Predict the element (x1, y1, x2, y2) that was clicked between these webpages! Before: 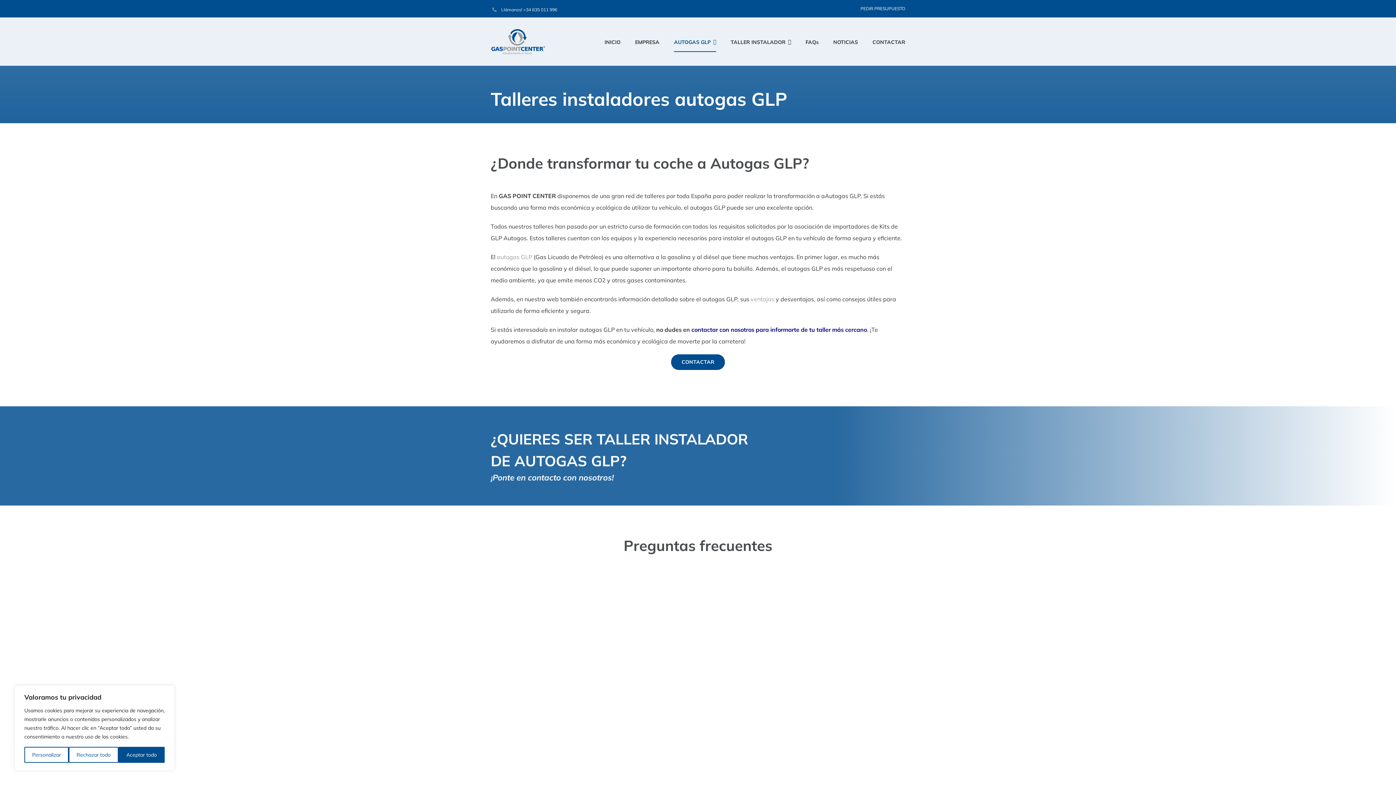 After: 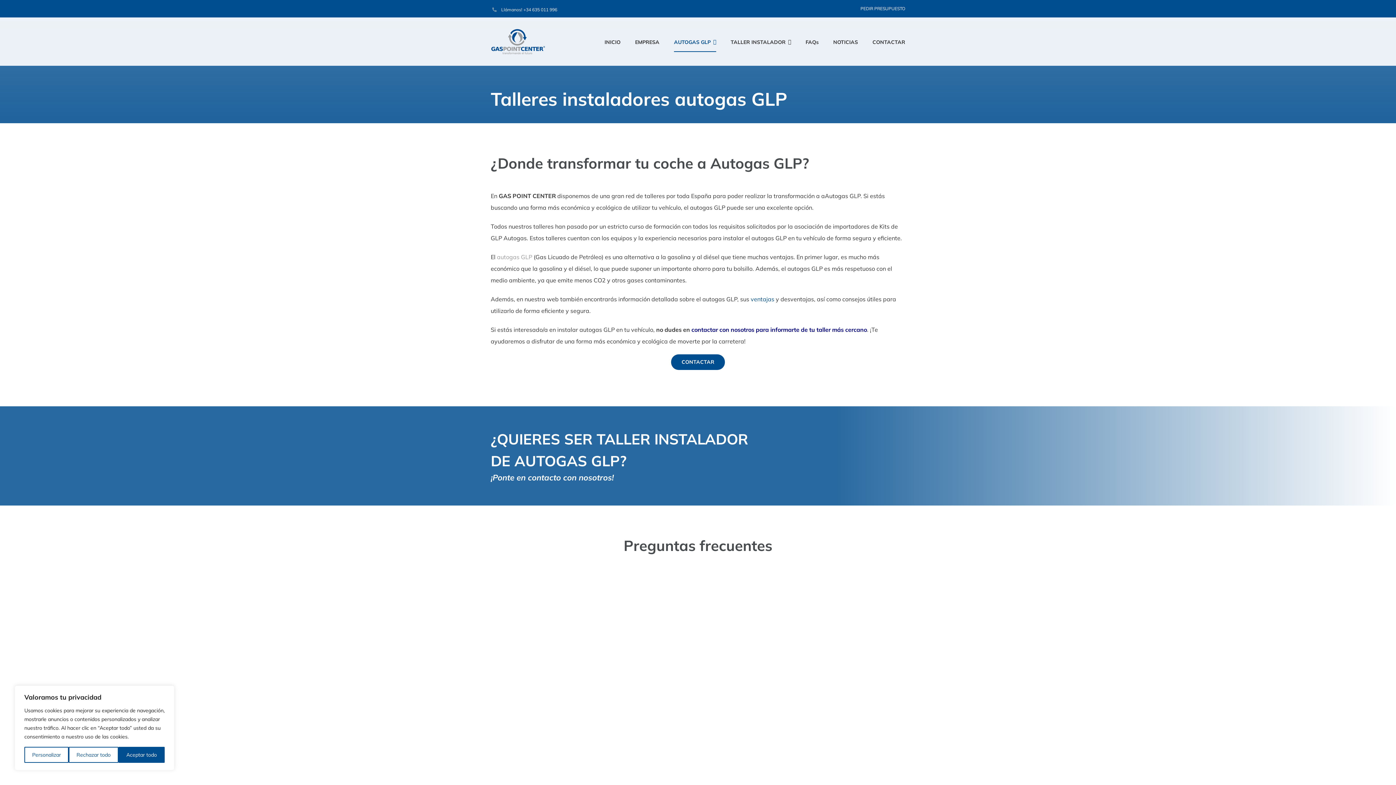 Action: bbox: (750, 295, 774, 302) label: ventajas